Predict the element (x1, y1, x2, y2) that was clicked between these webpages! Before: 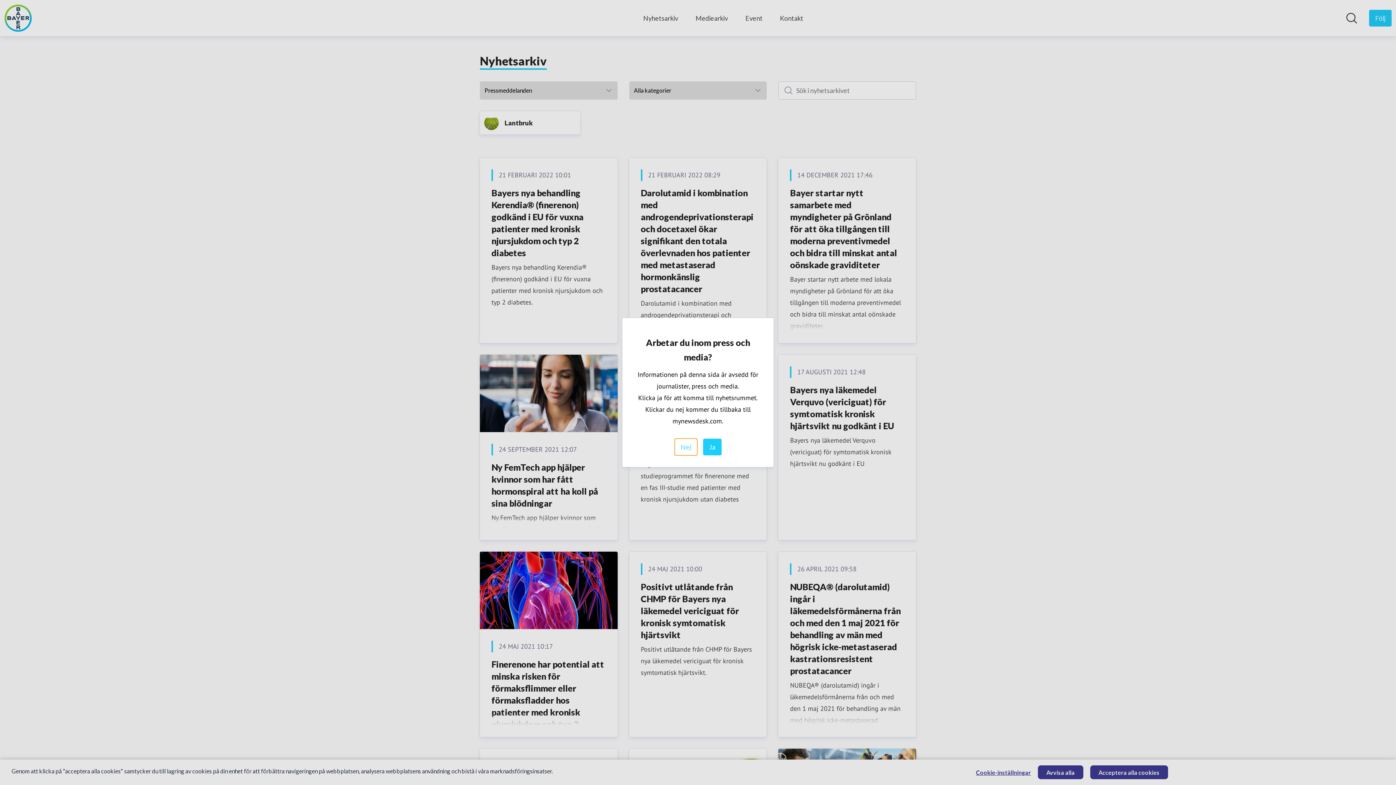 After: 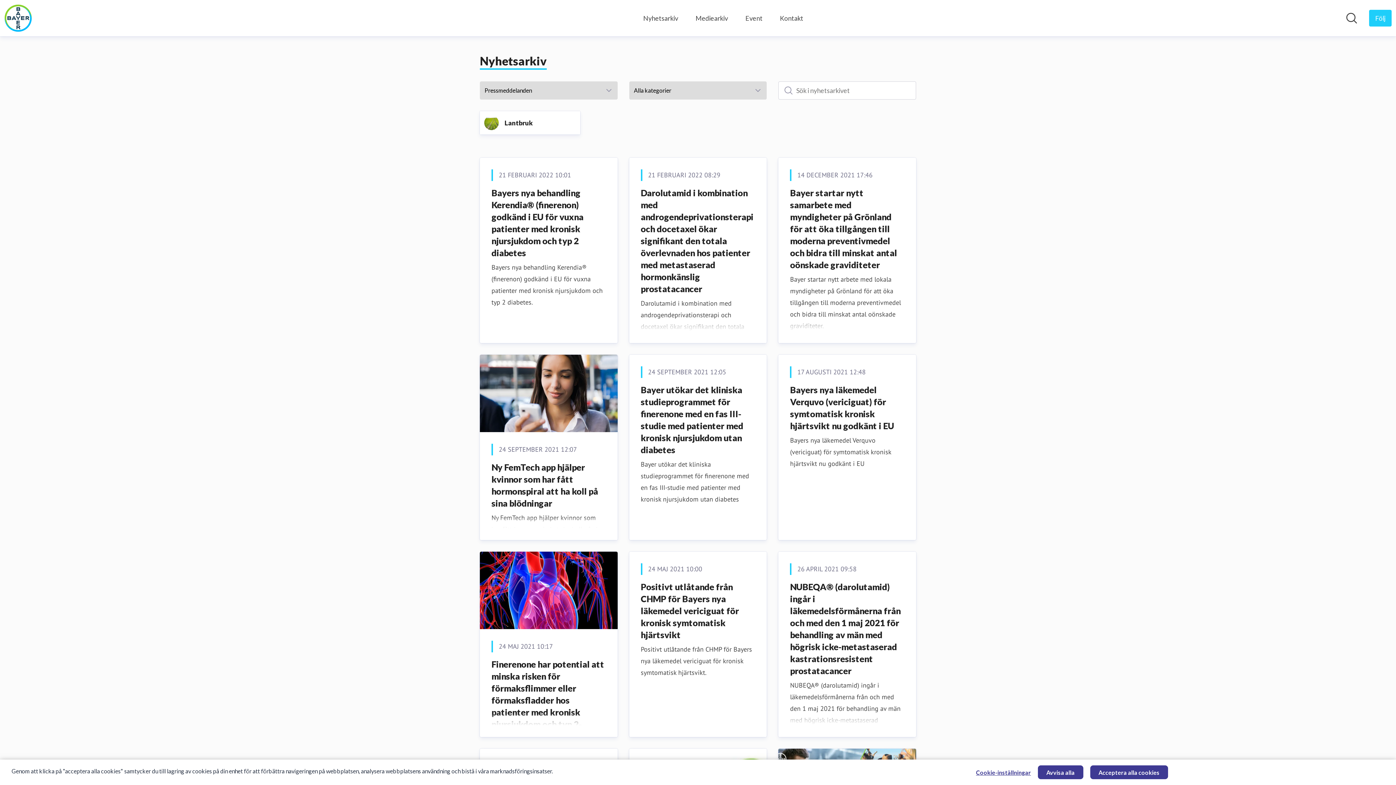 Action: label: Ja bbox: (703, 438, 721, 455)